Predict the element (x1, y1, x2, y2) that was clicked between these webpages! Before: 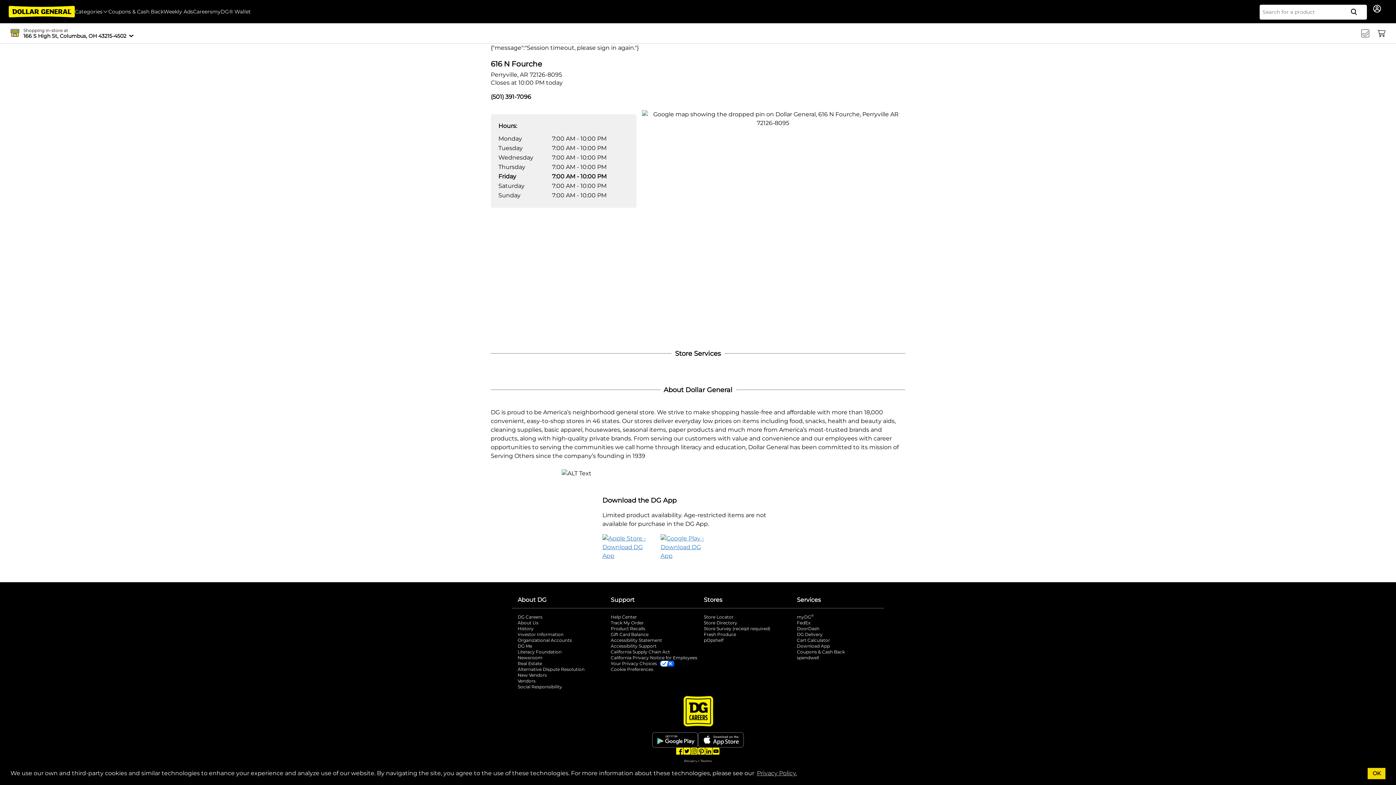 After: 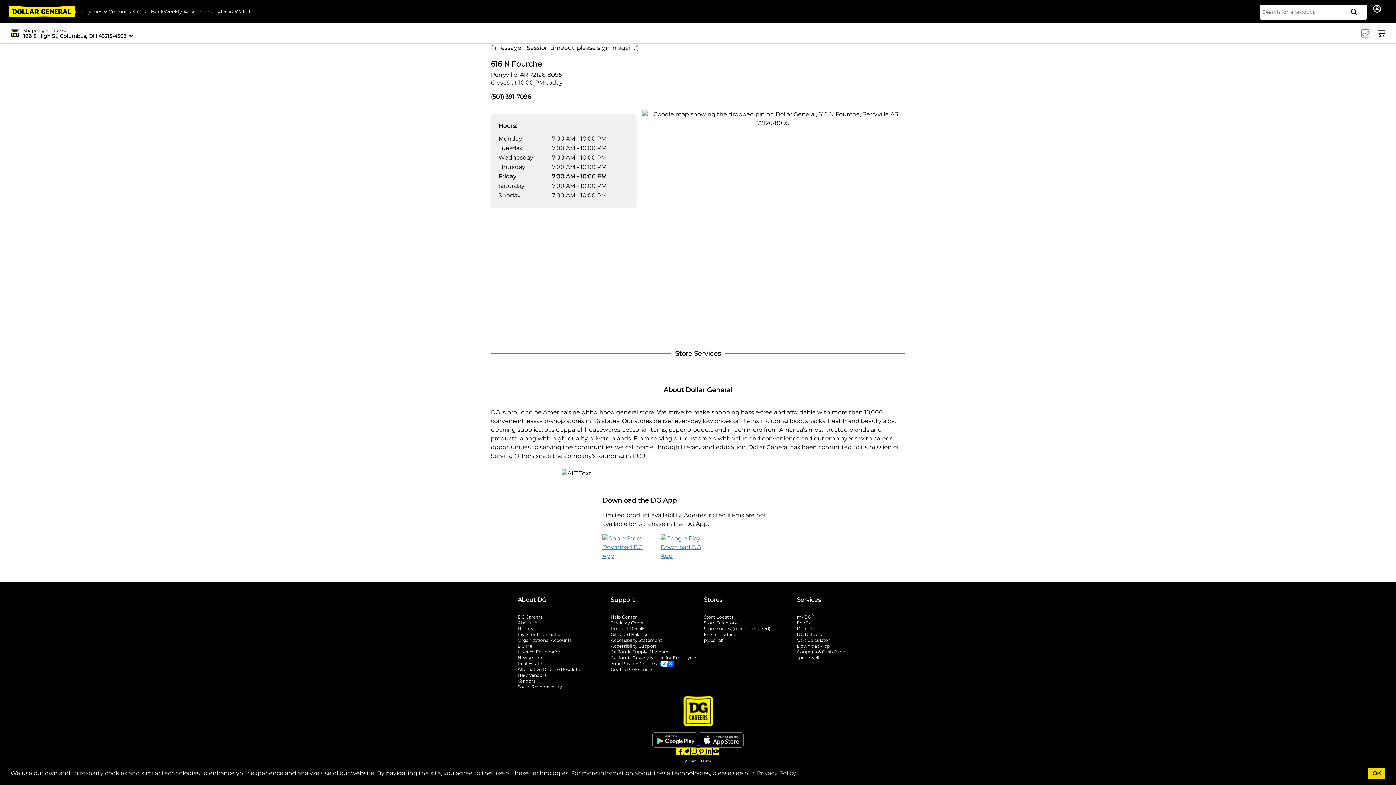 Action: bbox: (610, 643, 698, 649) label: Accessibility Support
opens in a new tab